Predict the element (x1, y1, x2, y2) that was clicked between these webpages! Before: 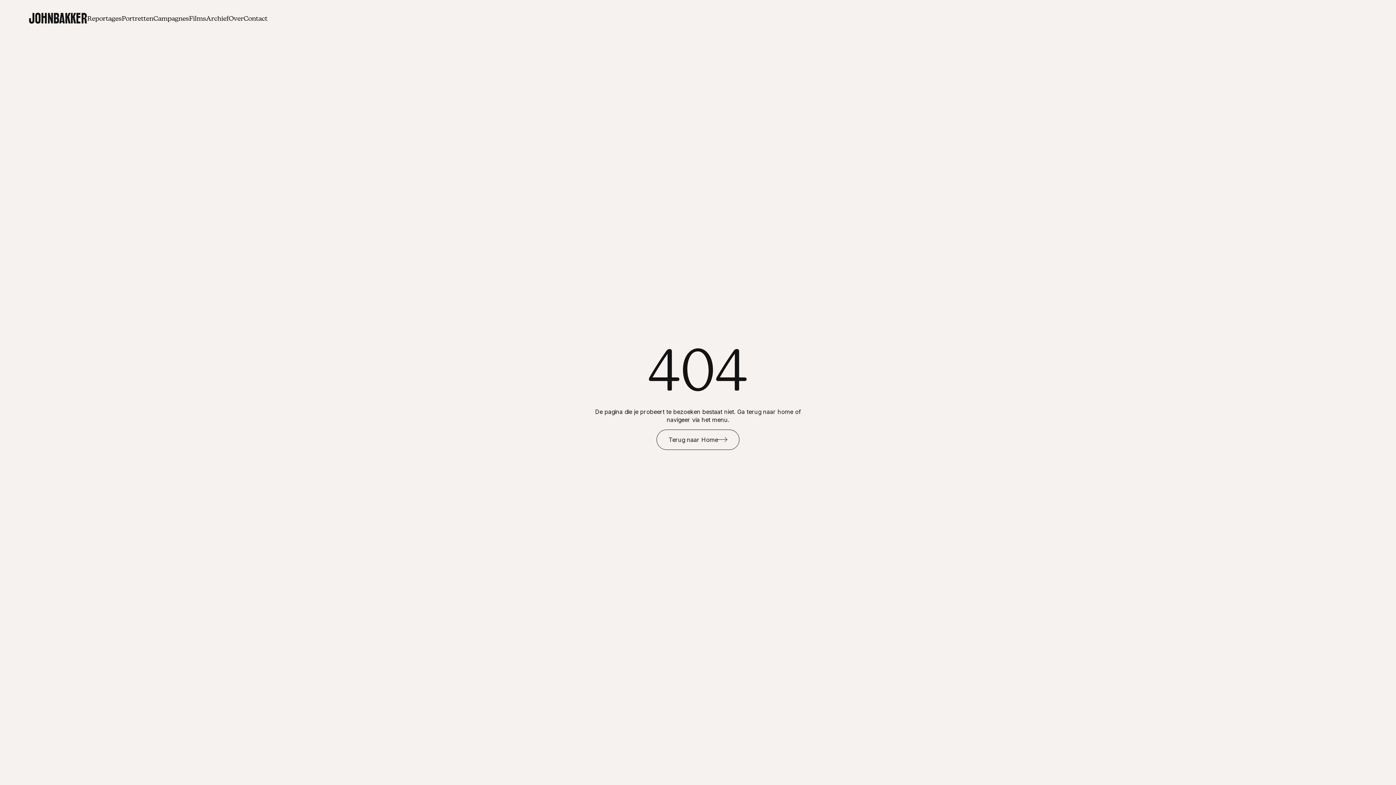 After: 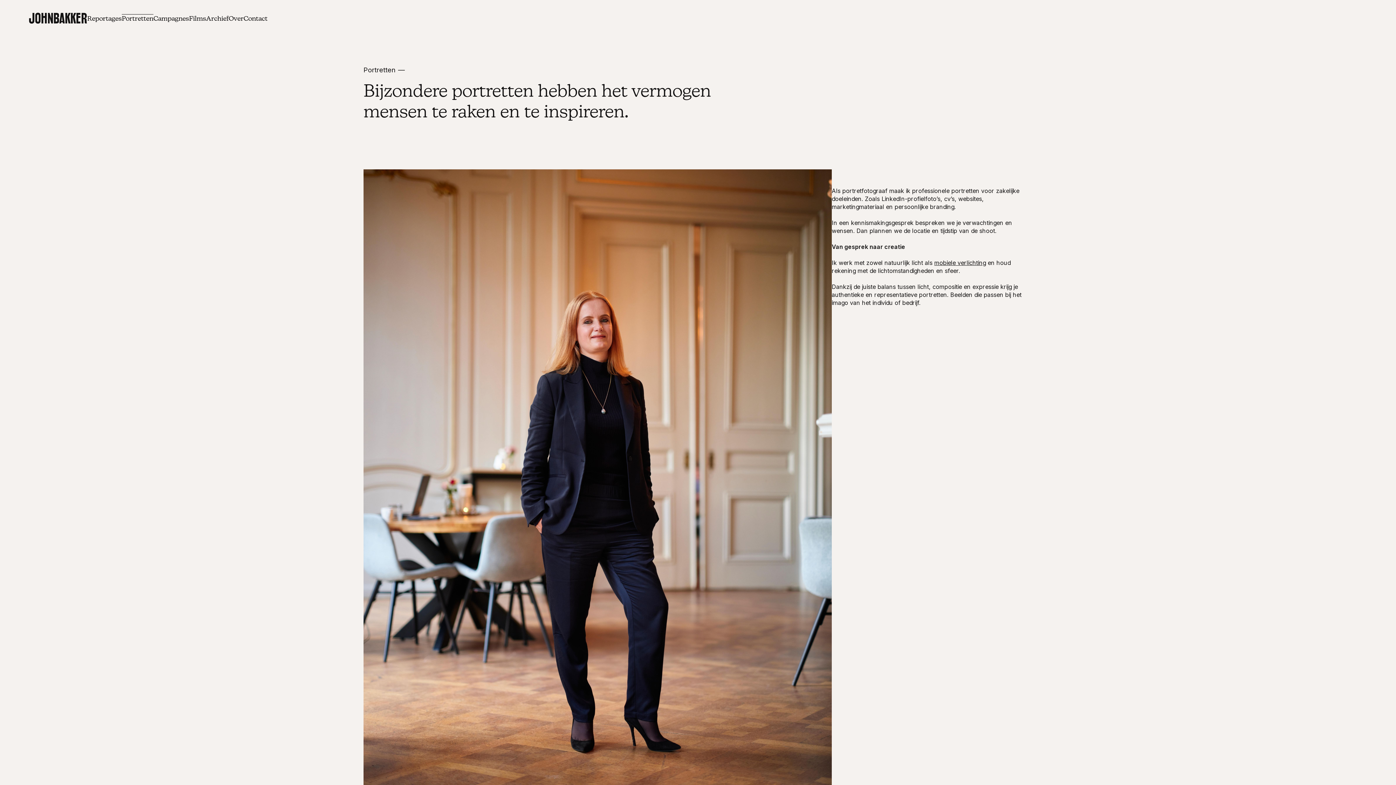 Action: label: Portretten bbox: (121, 14, 153, 23)